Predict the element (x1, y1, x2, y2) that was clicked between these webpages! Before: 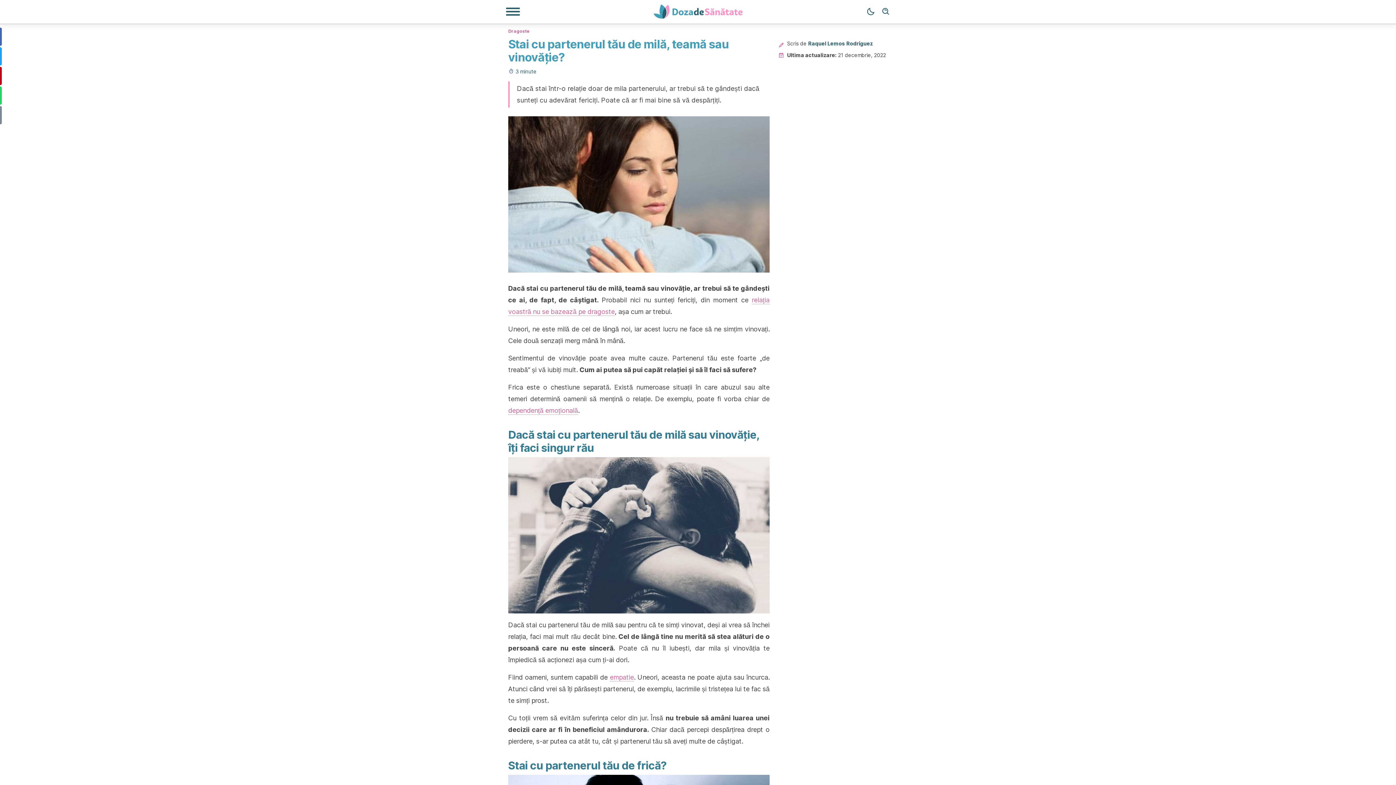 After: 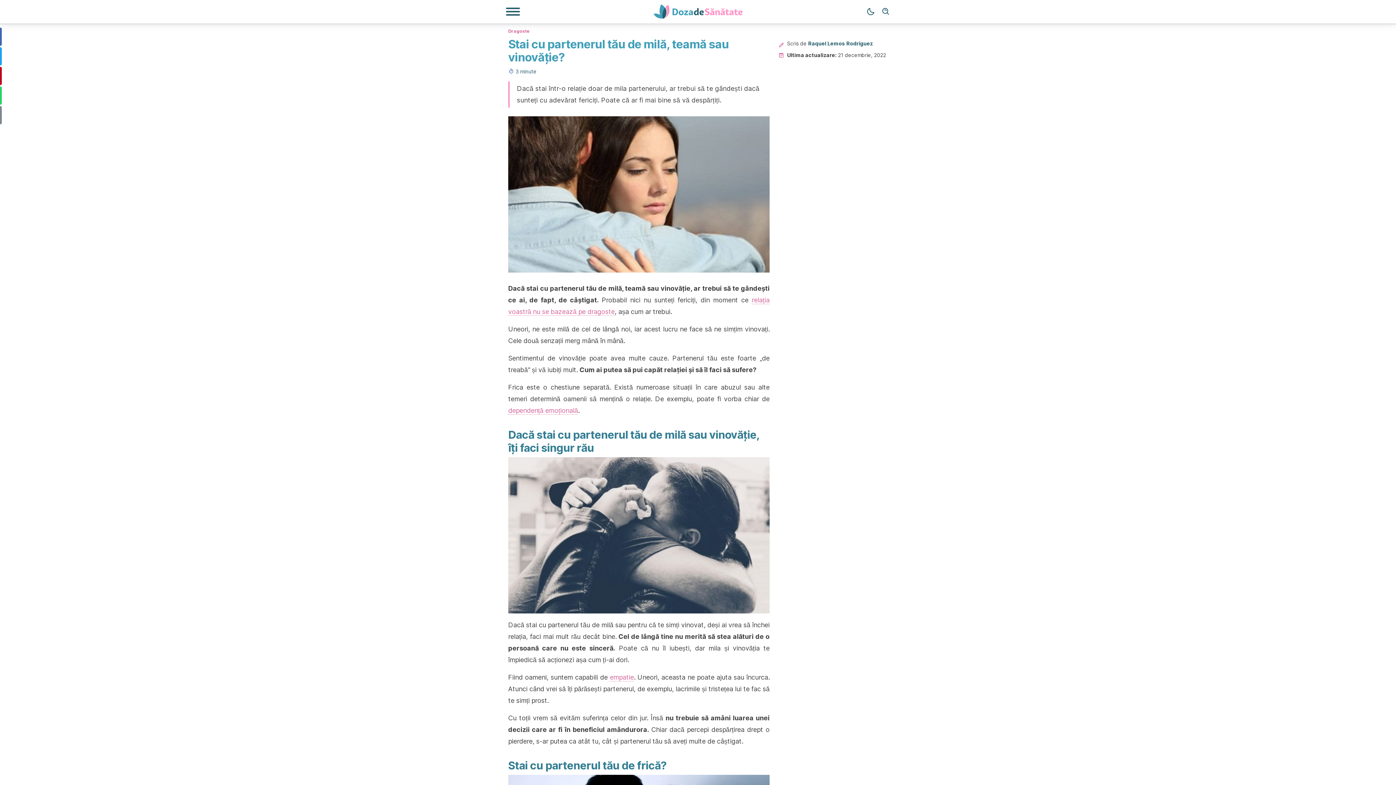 Action: bbox: (508, 406, 578, 414) label: dependență emoțională